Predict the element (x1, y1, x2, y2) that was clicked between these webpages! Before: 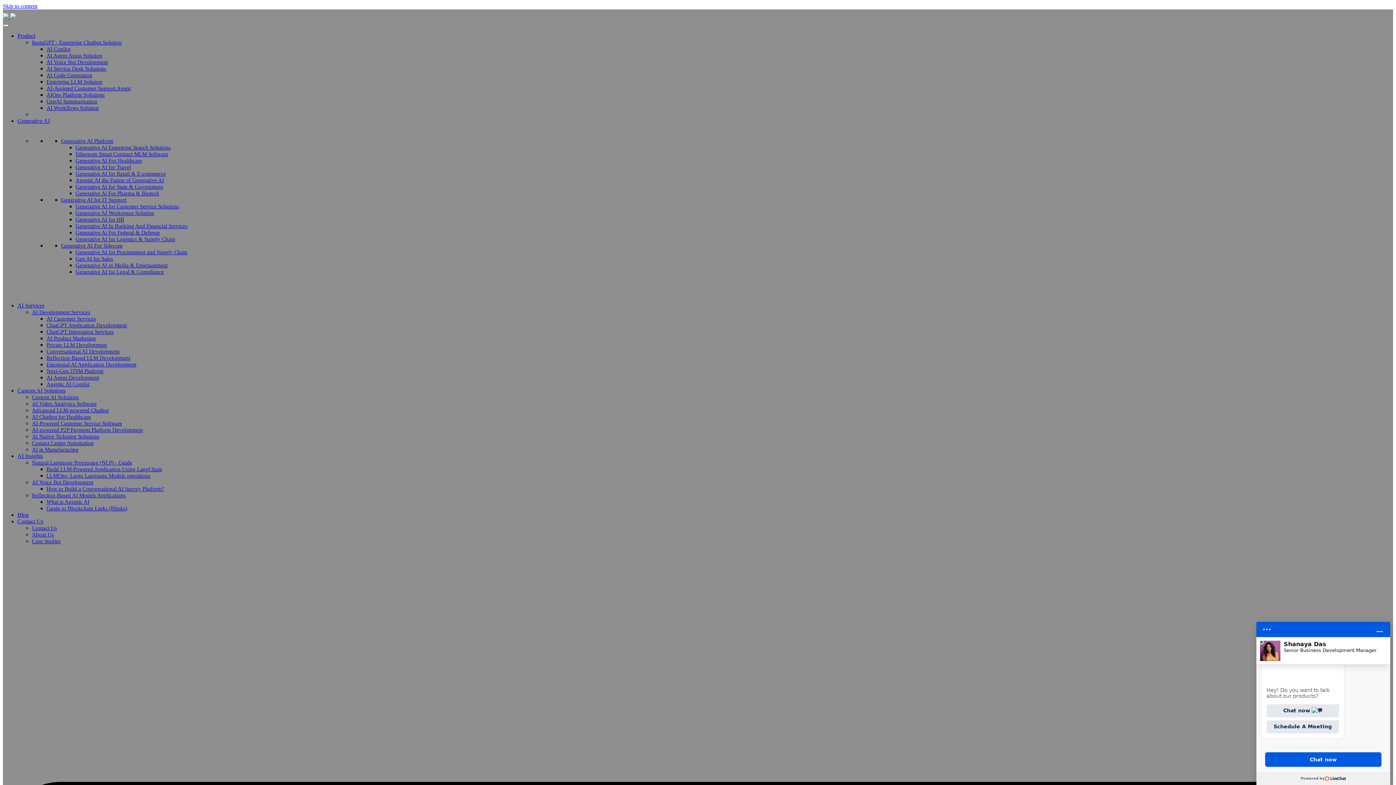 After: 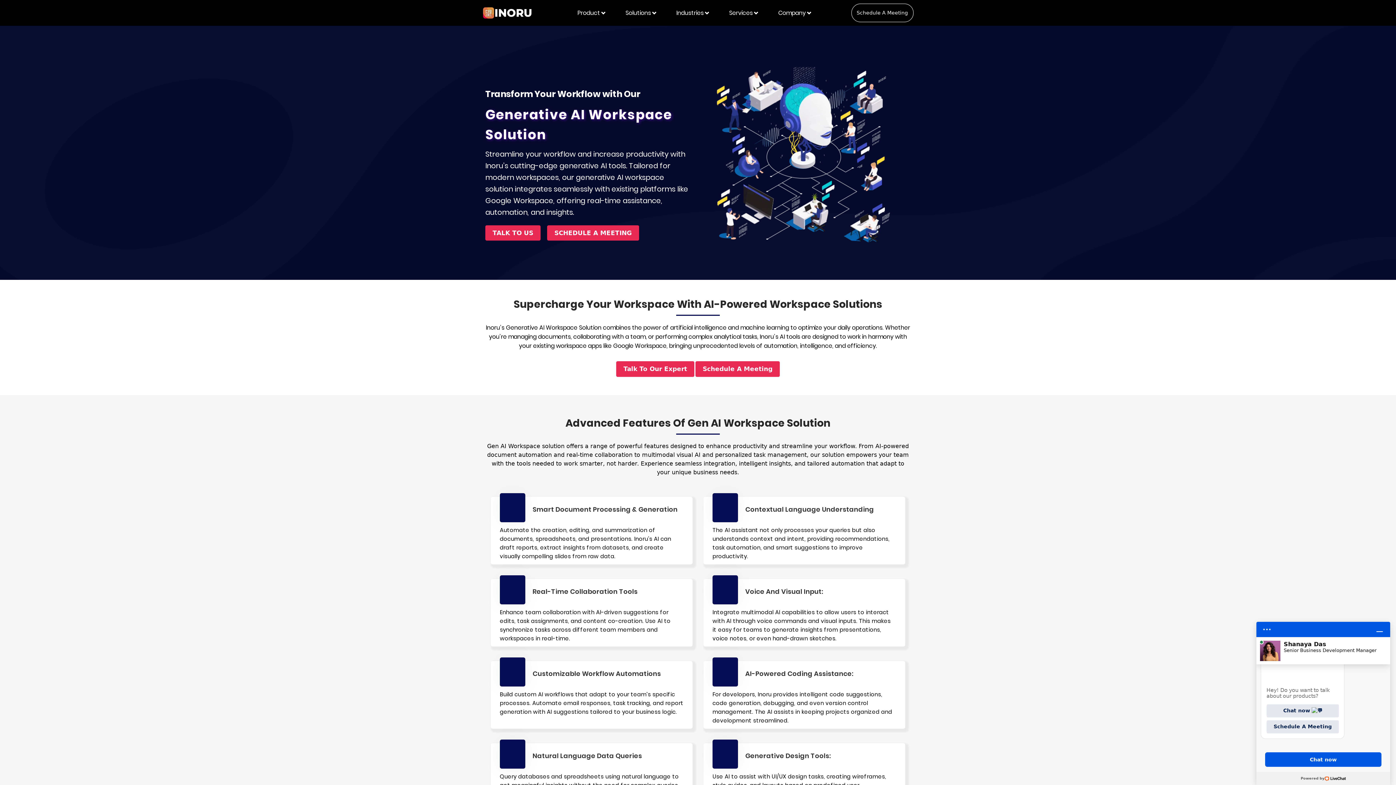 Action: bbox: (75, 210, 154, 216) label: Generative AI Workspace Solution